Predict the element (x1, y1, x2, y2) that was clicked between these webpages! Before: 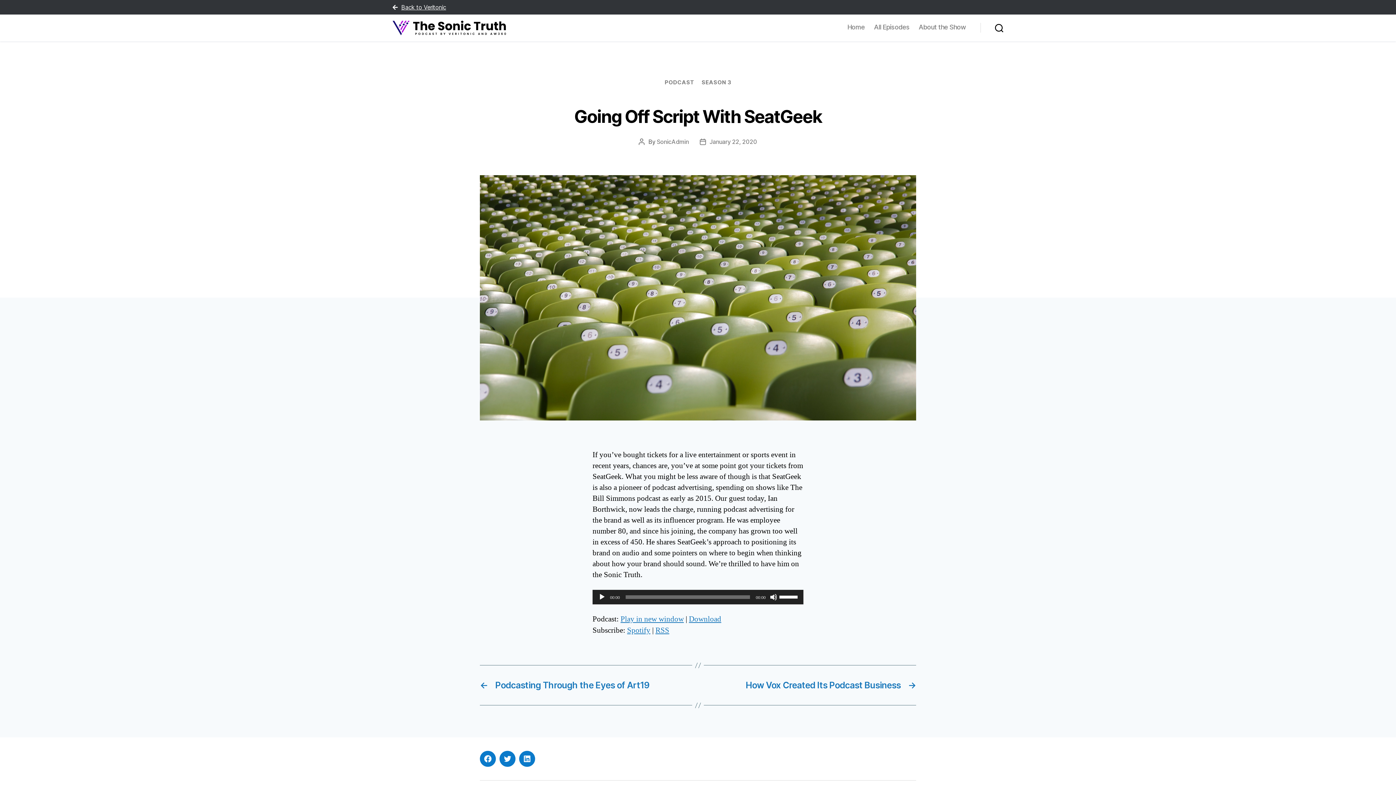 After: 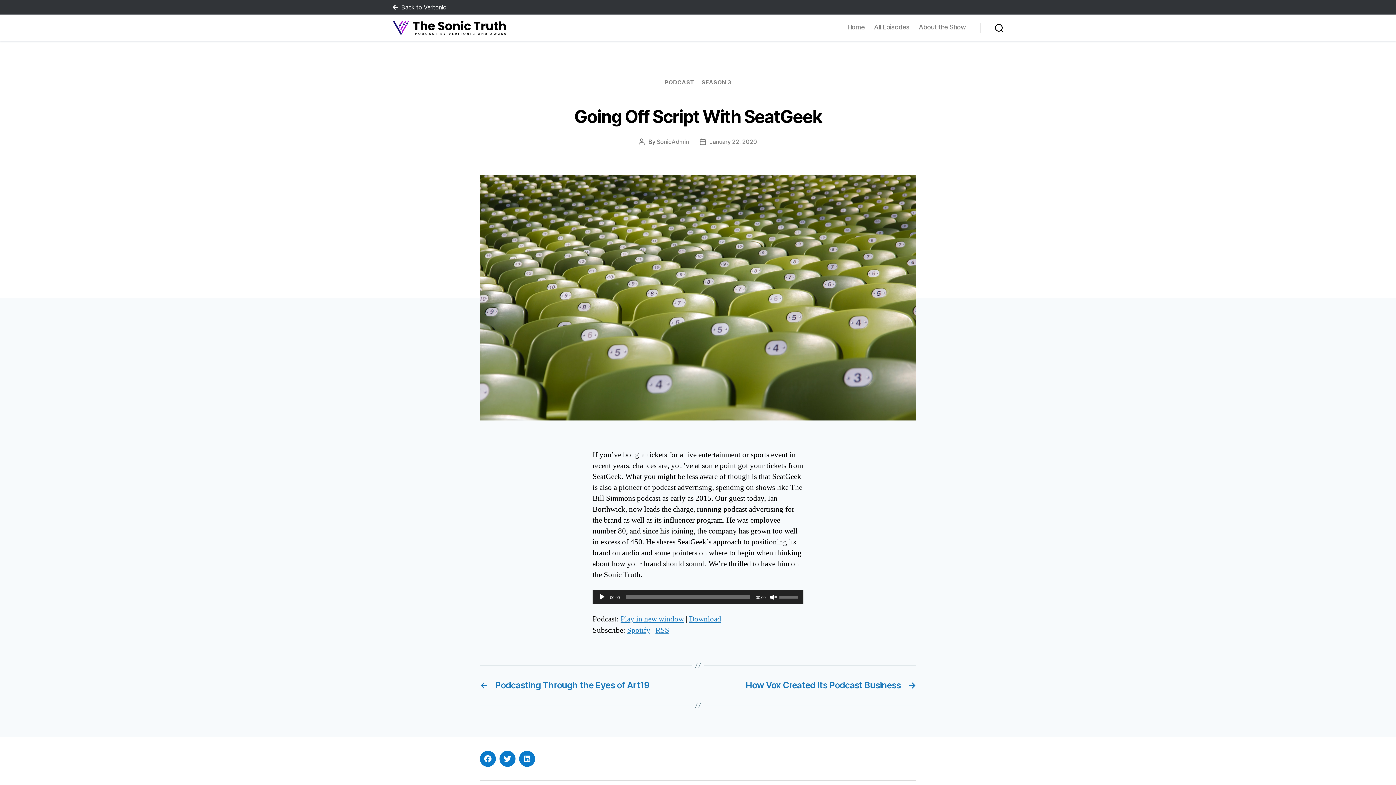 Action: bbox: (770, 593, 777, 601) label: Mute